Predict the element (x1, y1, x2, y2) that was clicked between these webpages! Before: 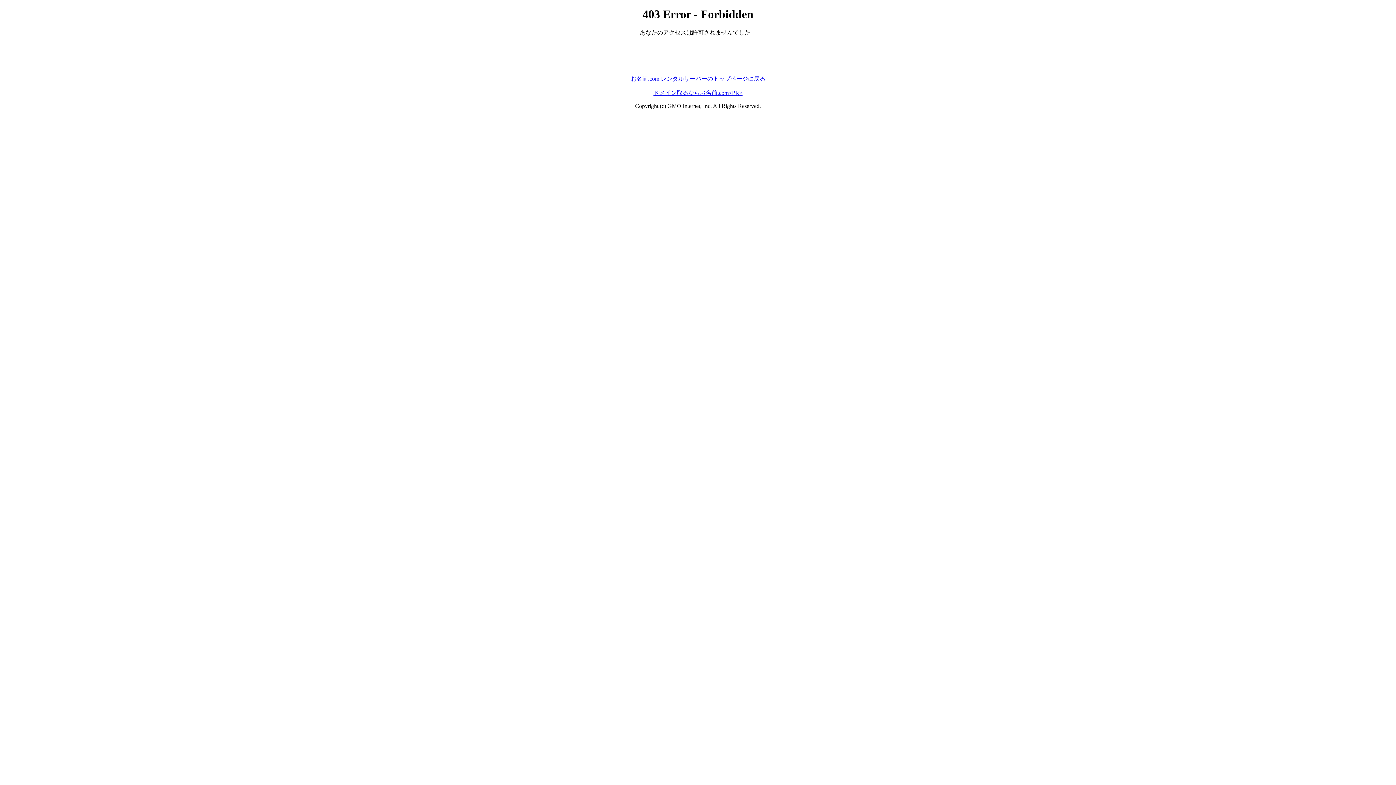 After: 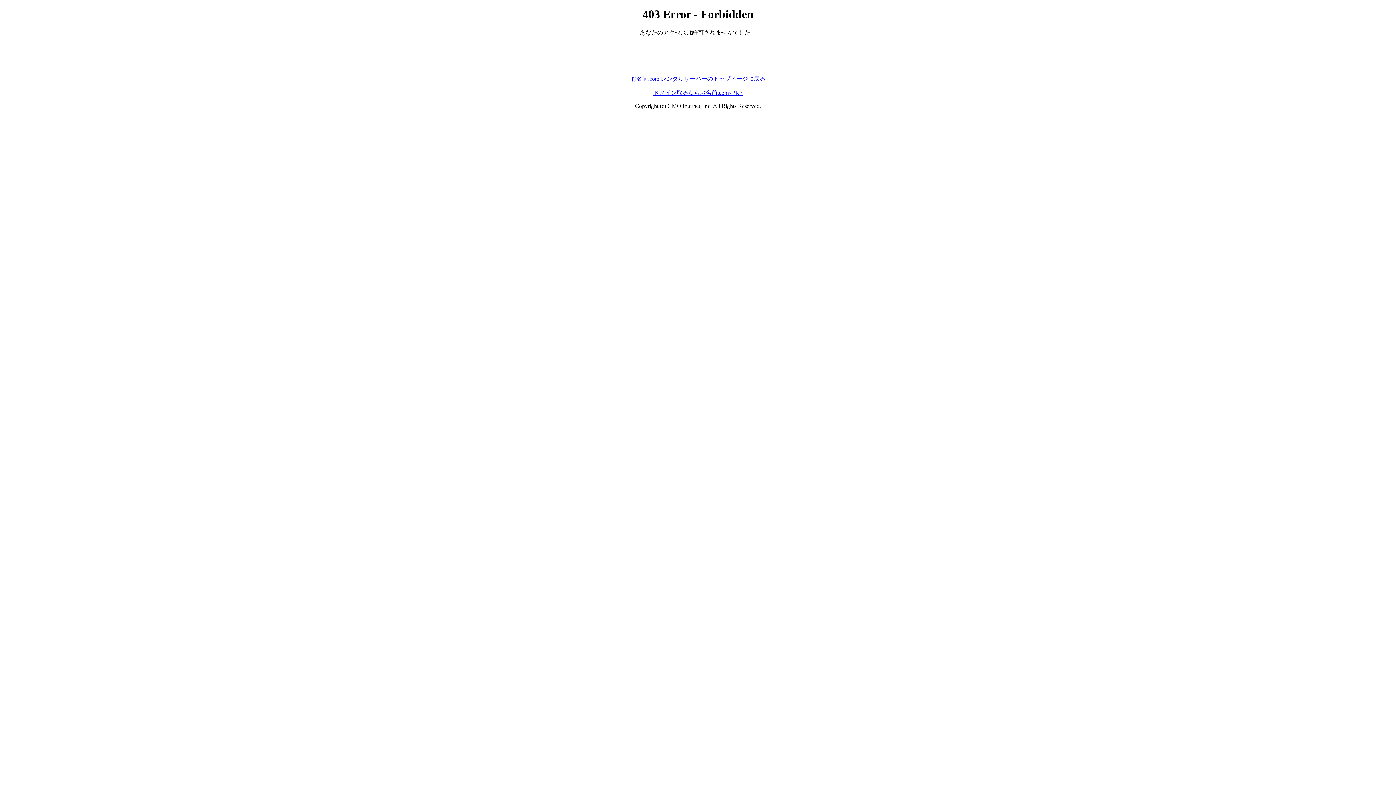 Action: label: お名前.com レンタルサーバーのトップページに戻る bbox: (630, 75, 765, 81)